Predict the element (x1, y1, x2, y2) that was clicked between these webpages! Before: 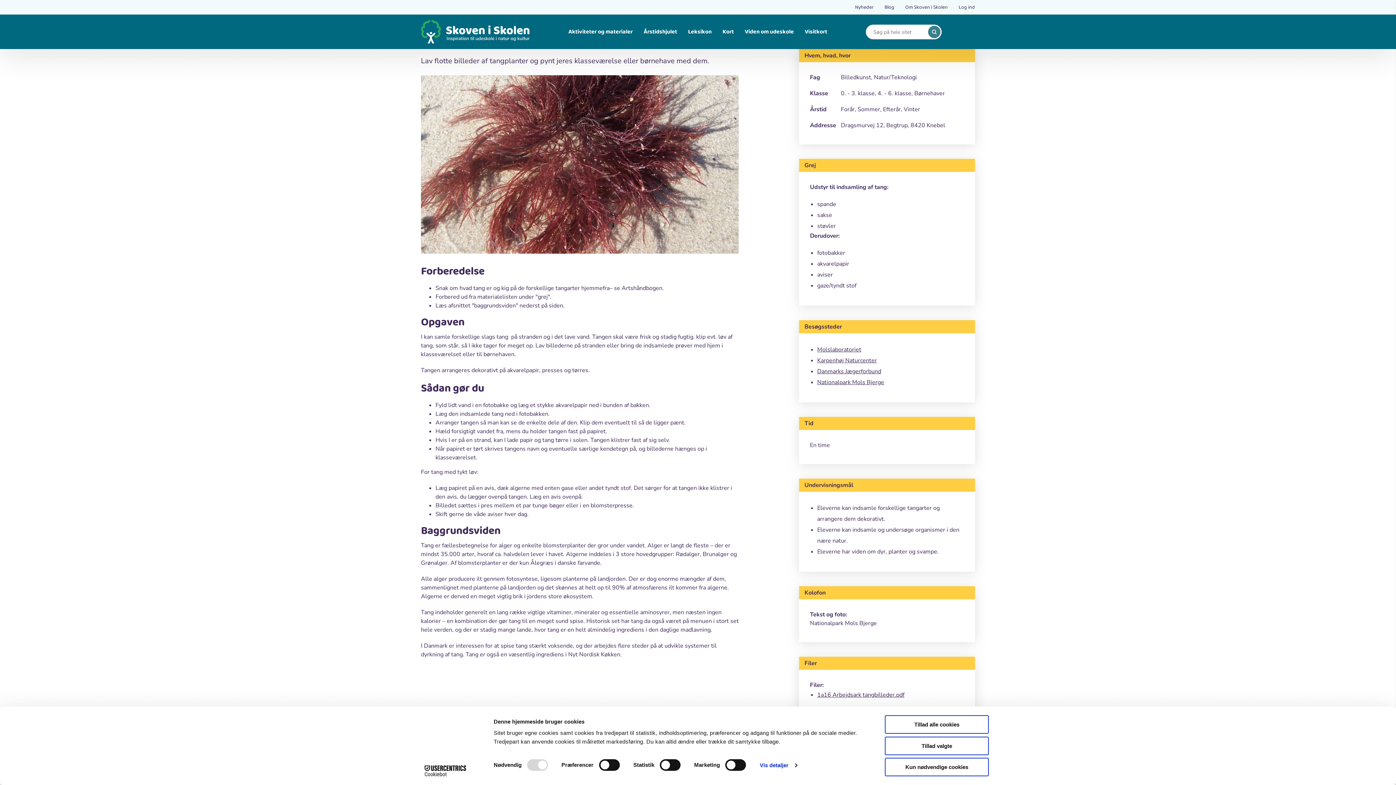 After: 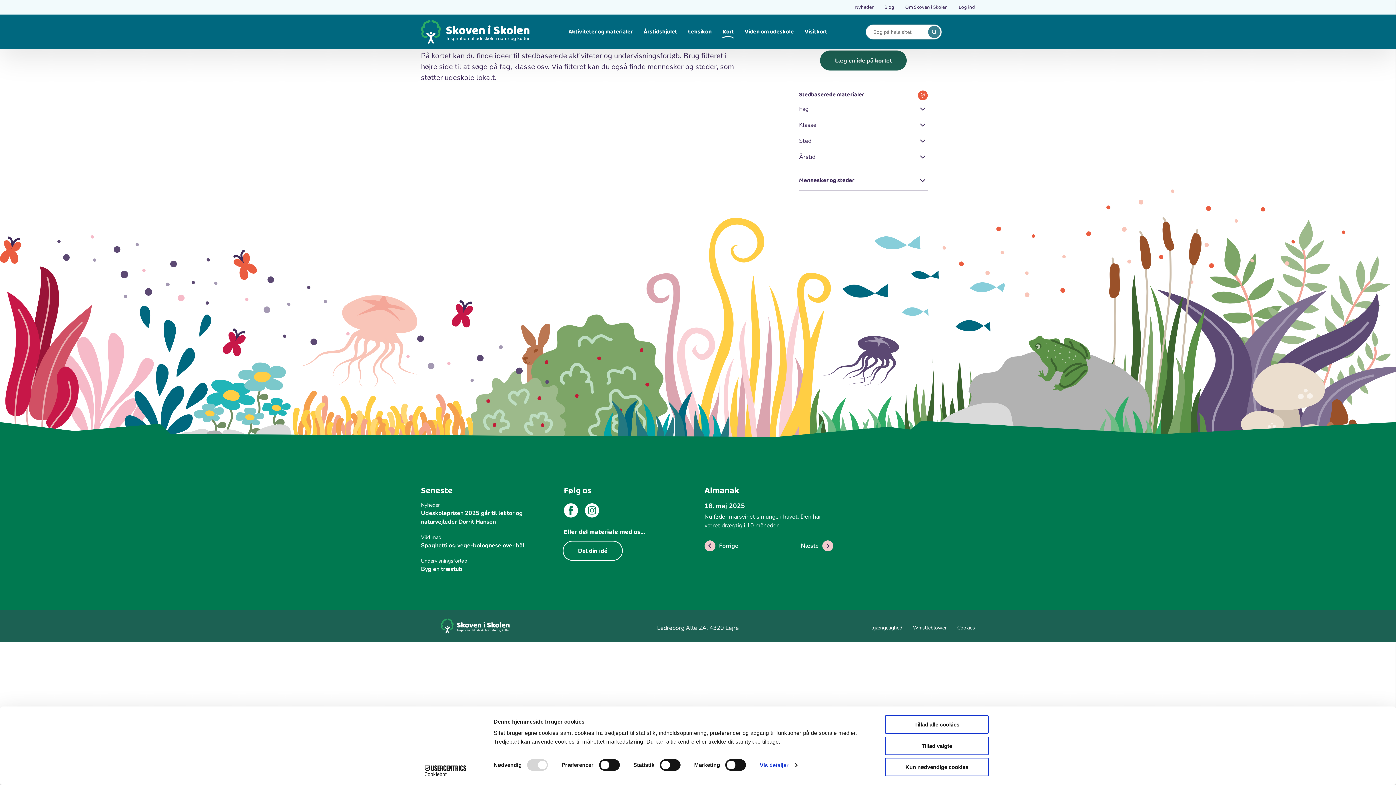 Action: label: Kort bbox: (722, 14, 734, 49)